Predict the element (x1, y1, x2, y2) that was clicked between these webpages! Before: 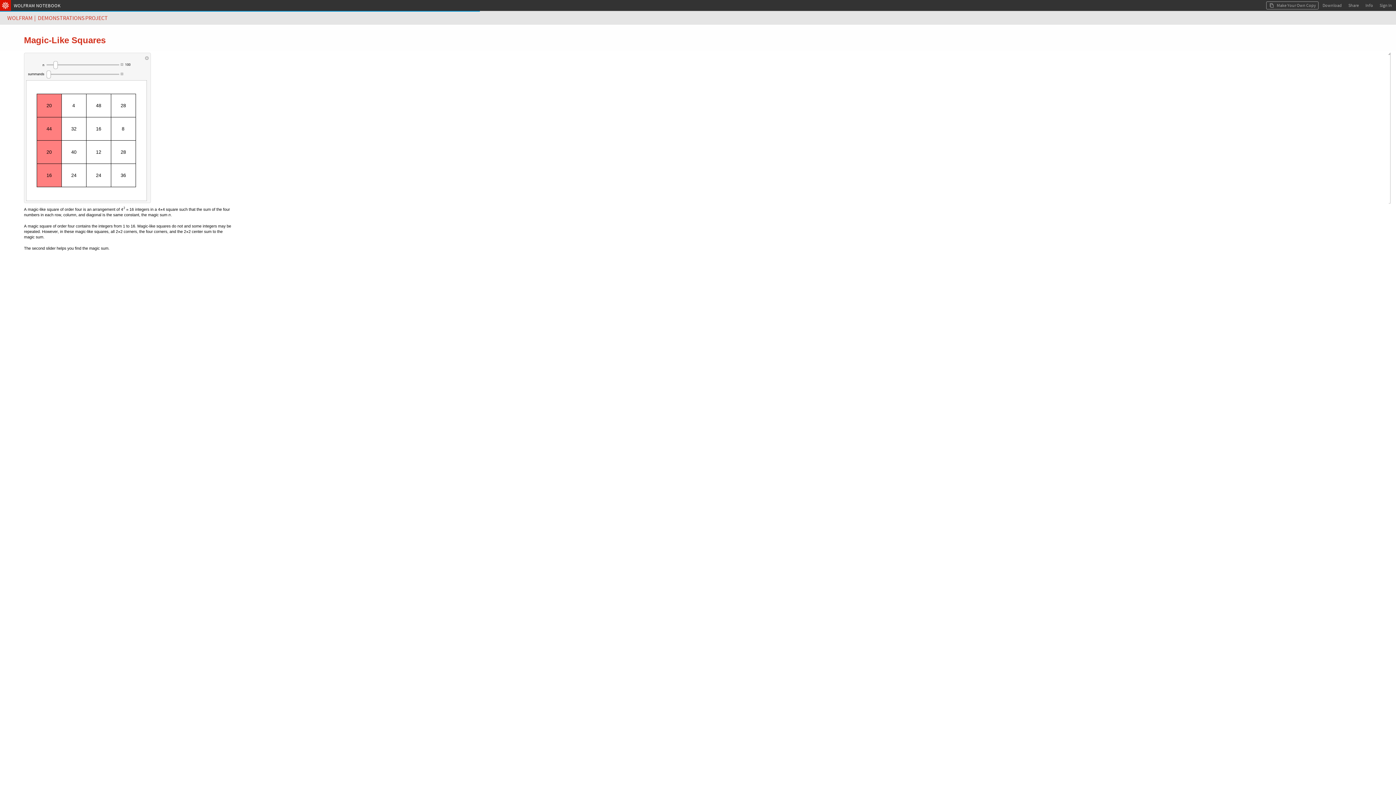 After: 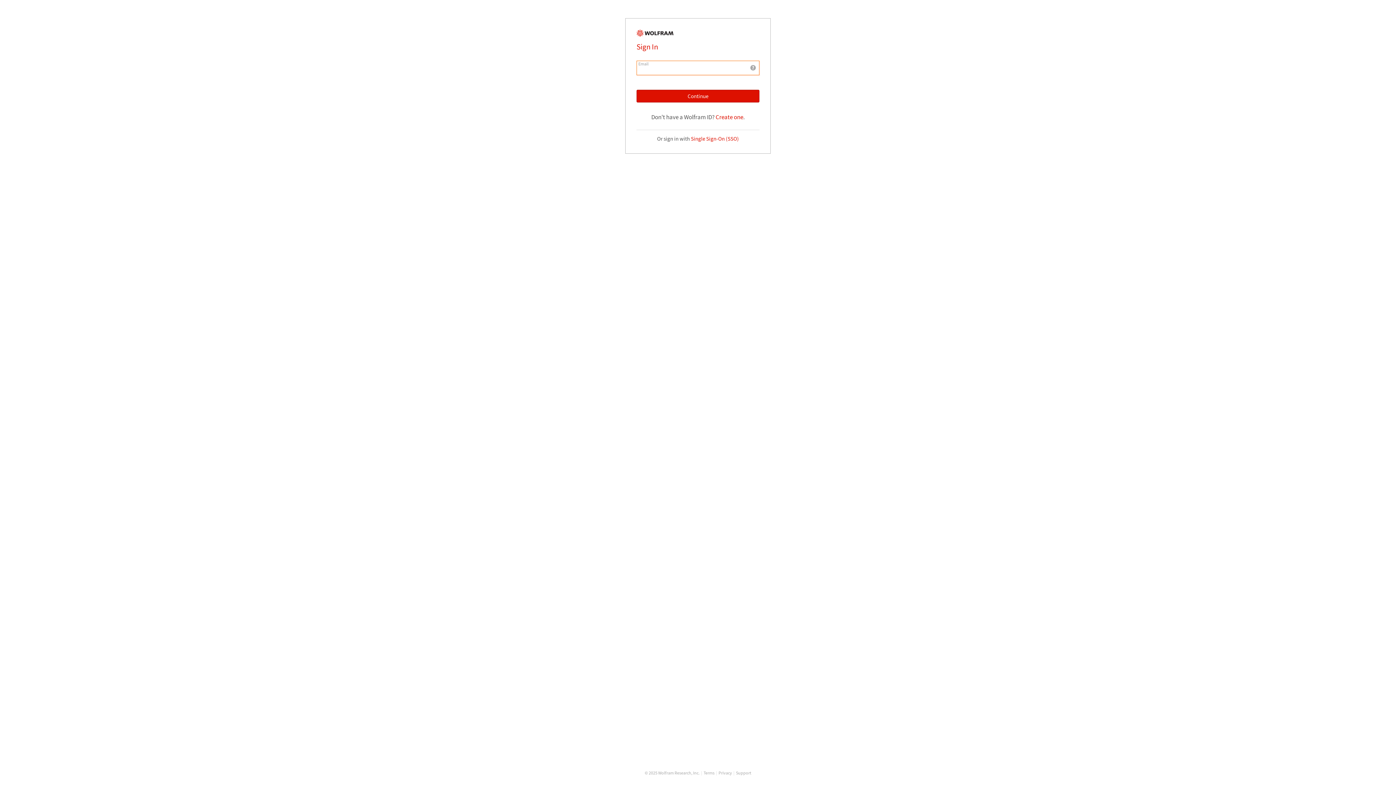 Action: bbox: (1377, 1, 1394, 9) label: Sign In